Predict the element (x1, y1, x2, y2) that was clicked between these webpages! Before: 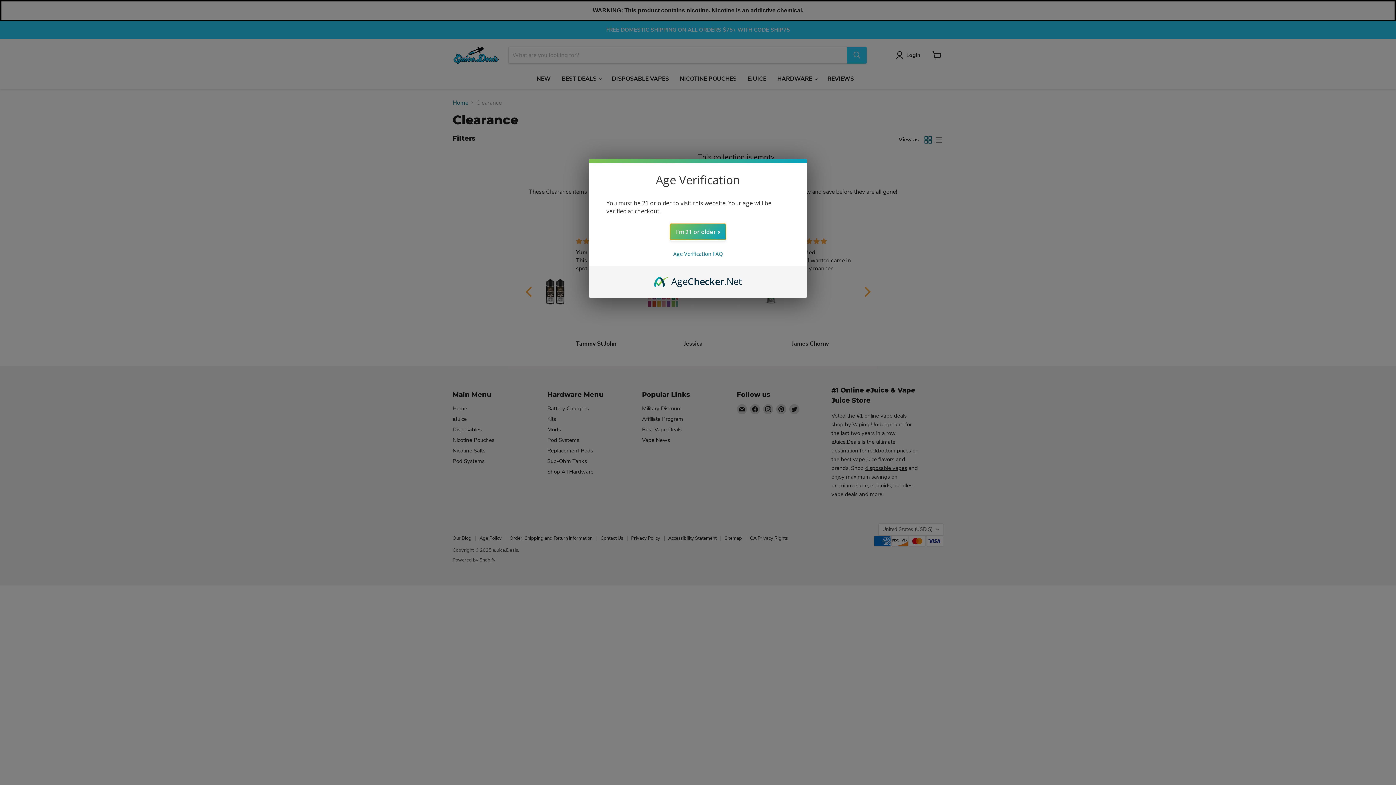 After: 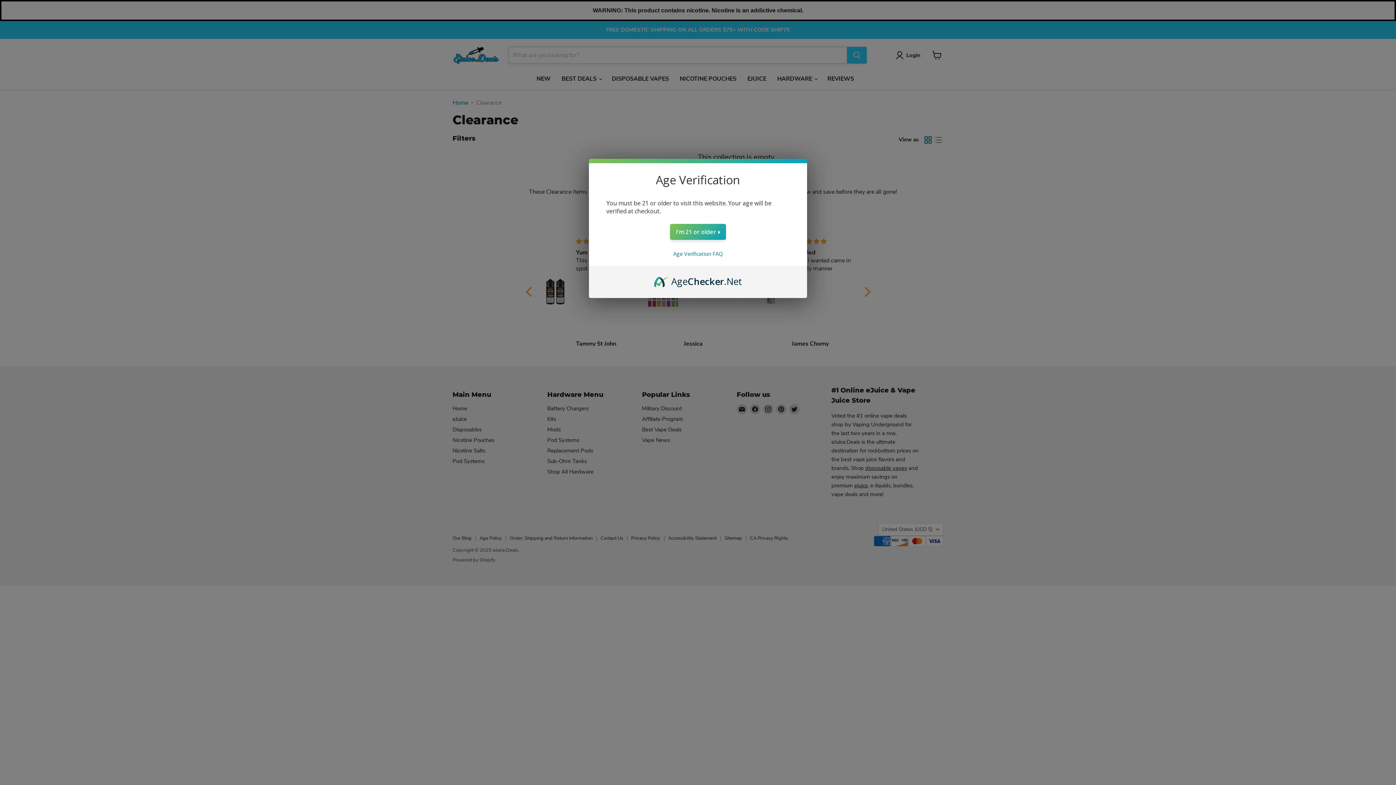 Action: bbox: (654, 274, 742, 282) label: AgeChecker.Net